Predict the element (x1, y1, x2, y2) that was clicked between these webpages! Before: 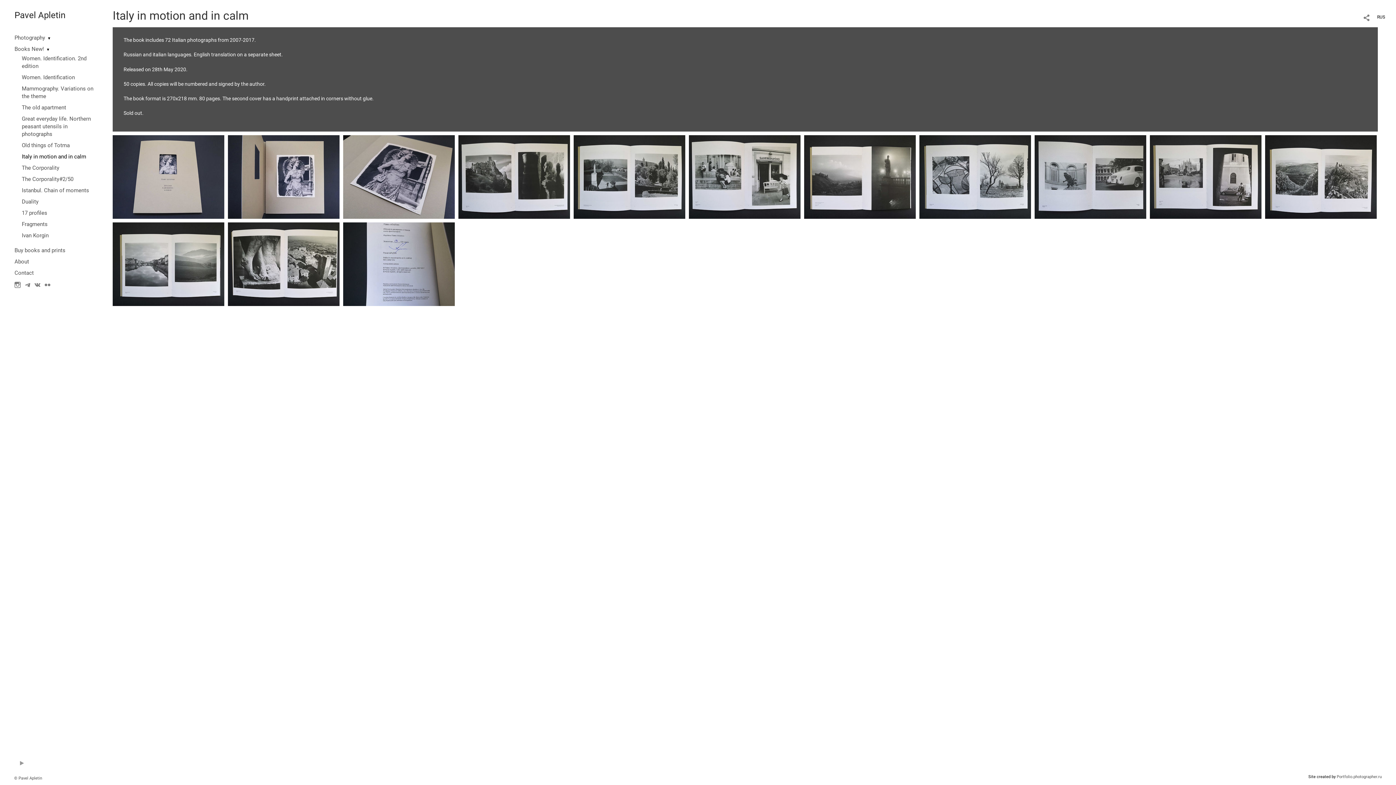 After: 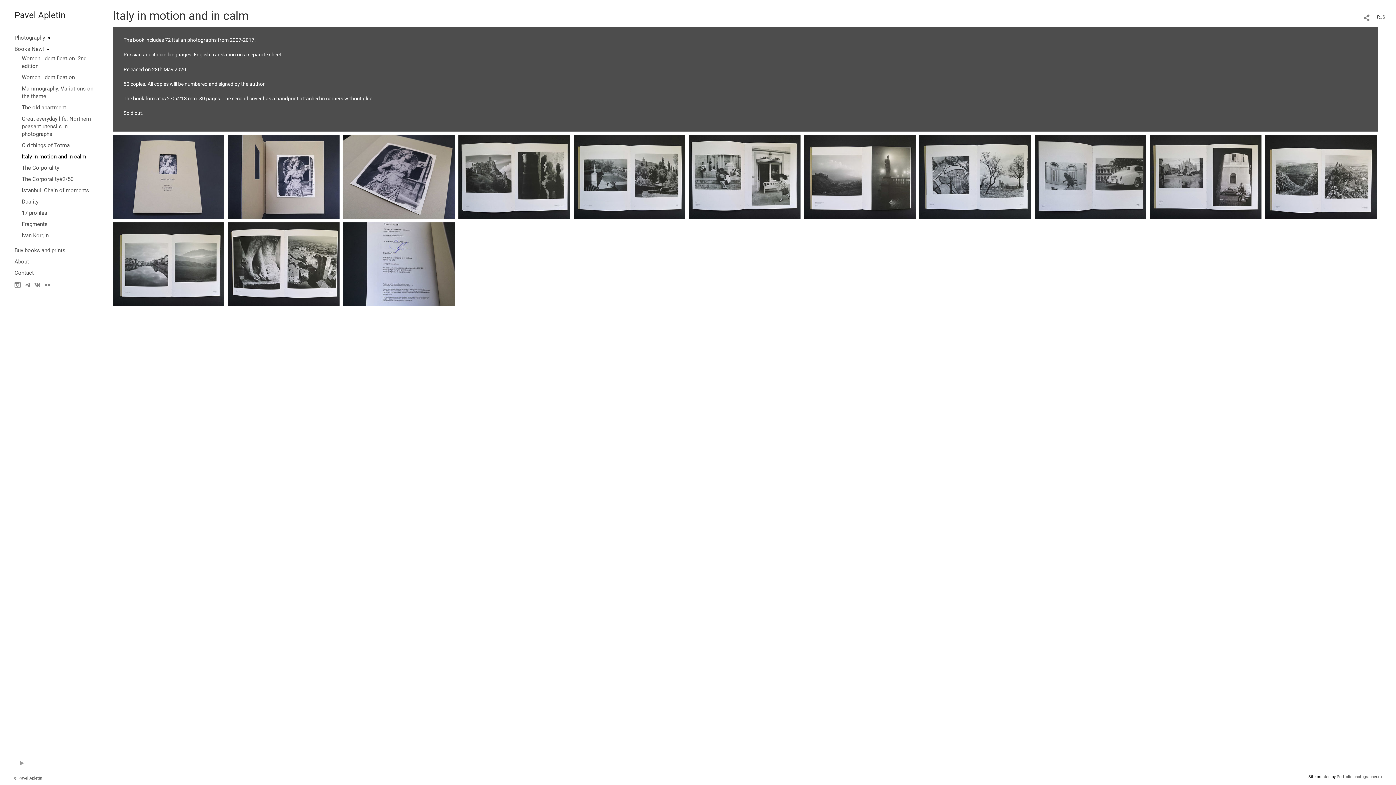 Action: label: Italy in motion and in calm bbox: (21, 153, 86, 160)